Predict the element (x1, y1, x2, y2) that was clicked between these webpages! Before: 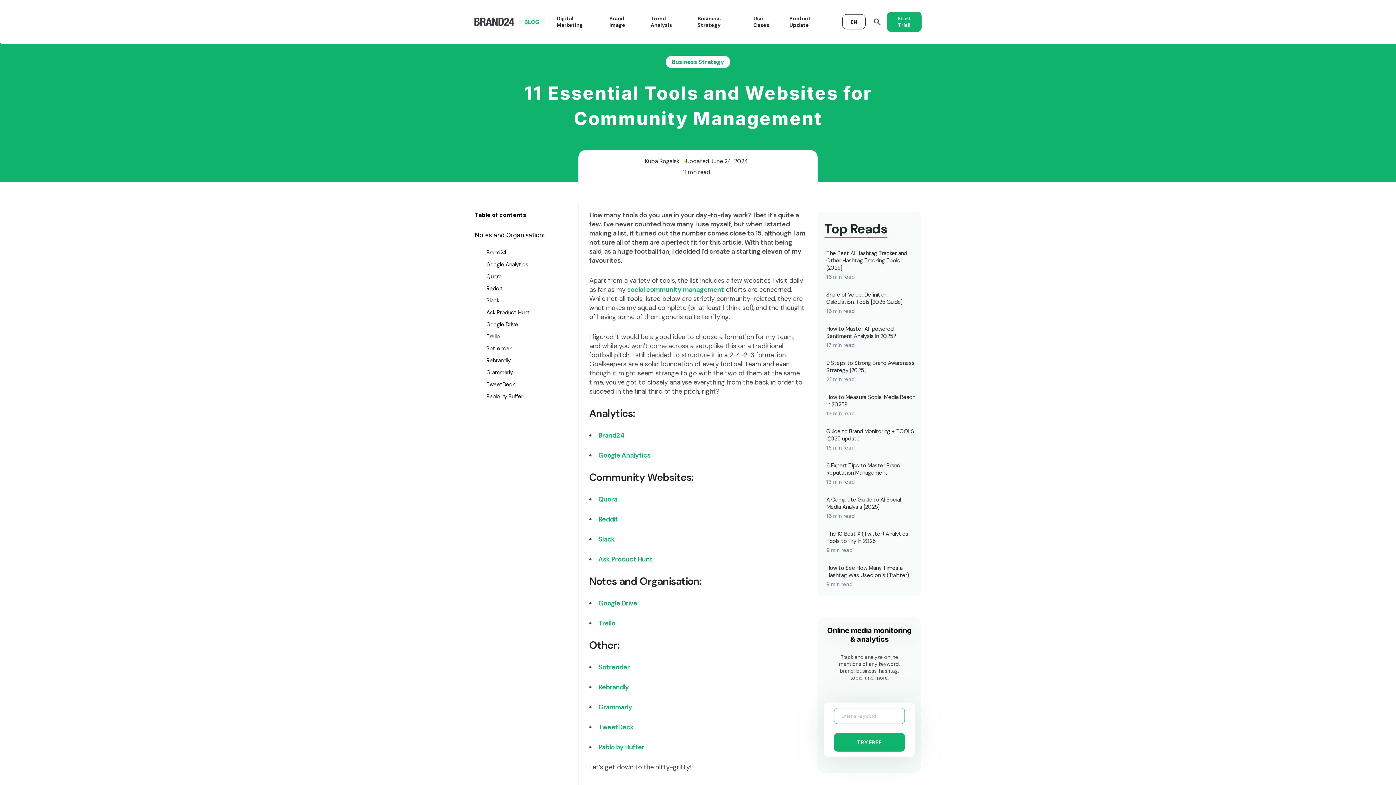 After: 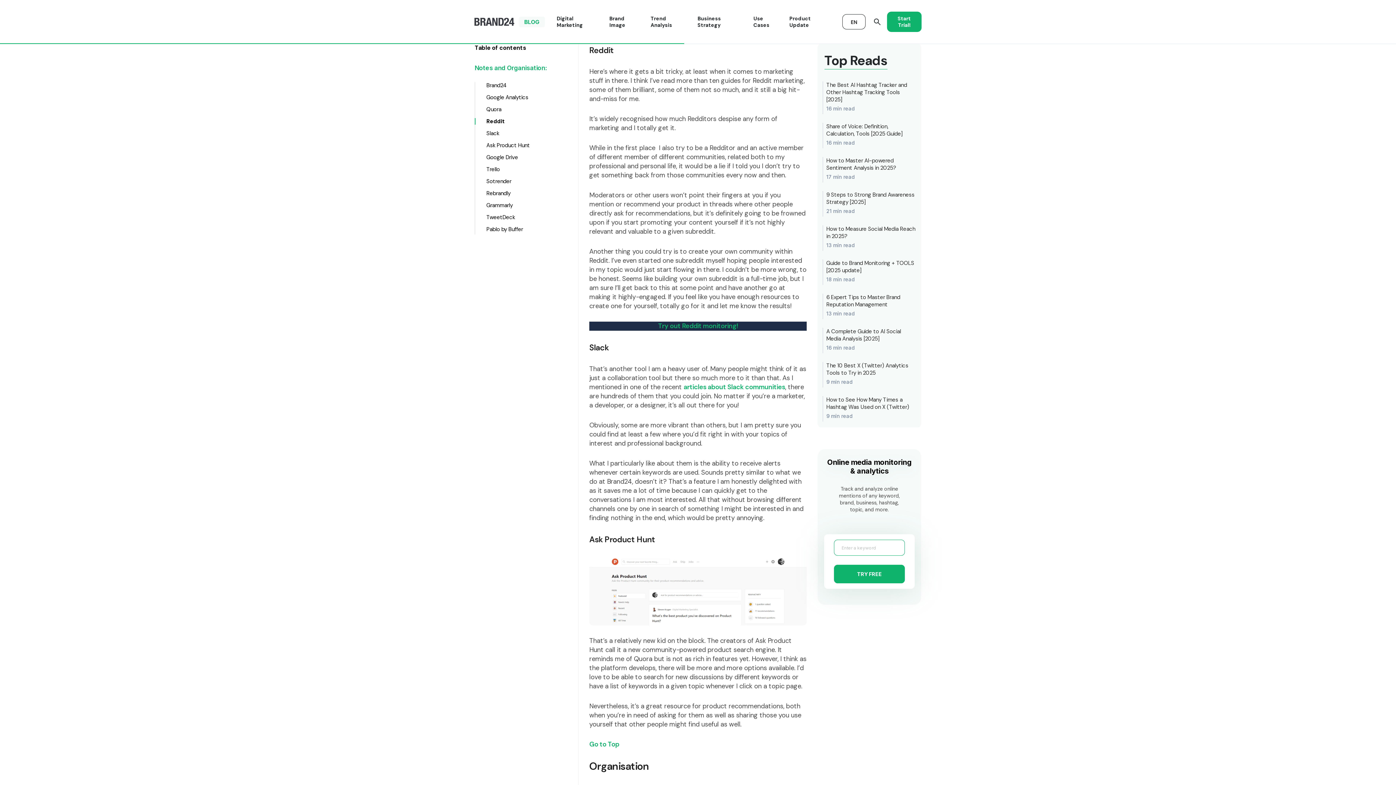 Action: label: Reddit bbox: (598, 515, 618, 524)